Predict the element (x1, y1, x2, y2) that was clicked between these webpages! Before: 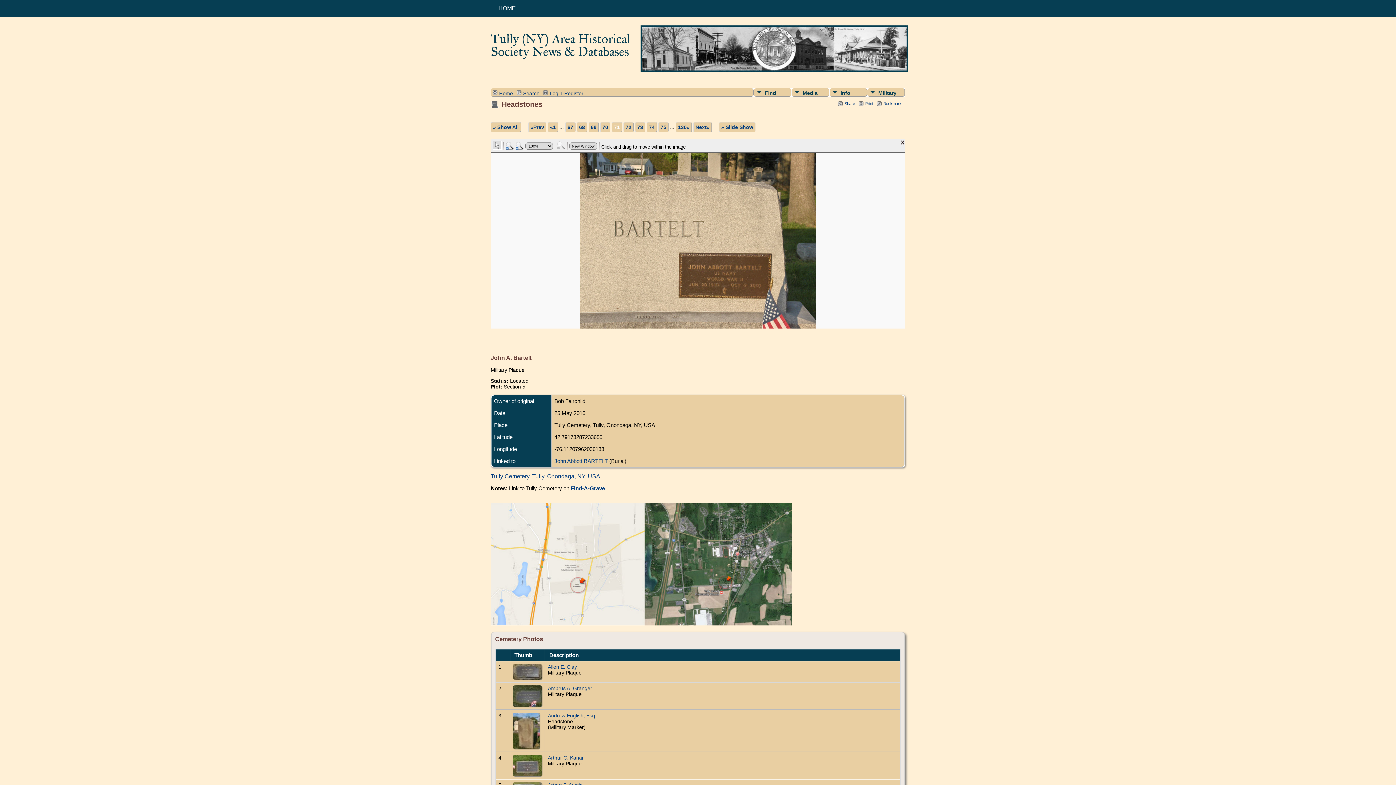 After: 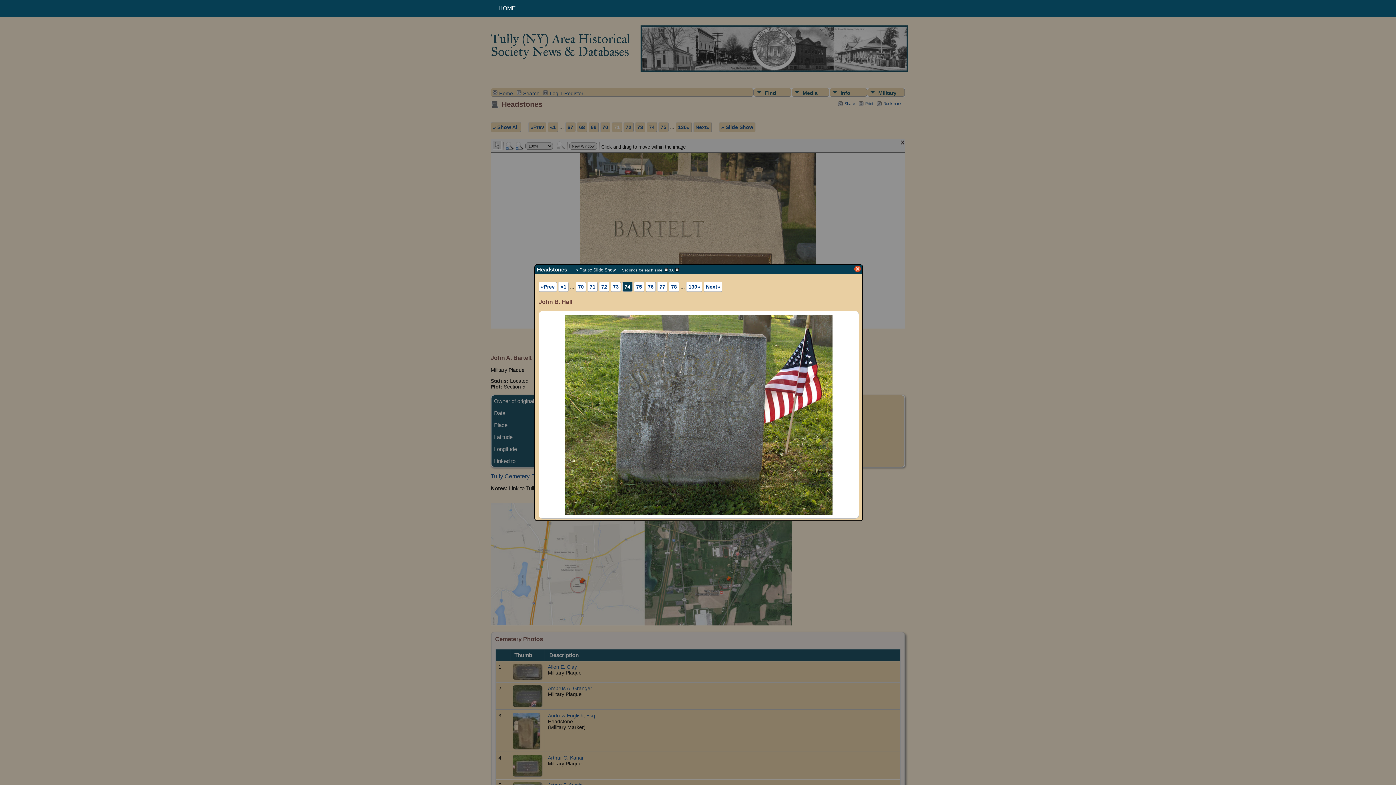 Action: label: » Slide Show bbox: (719, 122, 755, 132)